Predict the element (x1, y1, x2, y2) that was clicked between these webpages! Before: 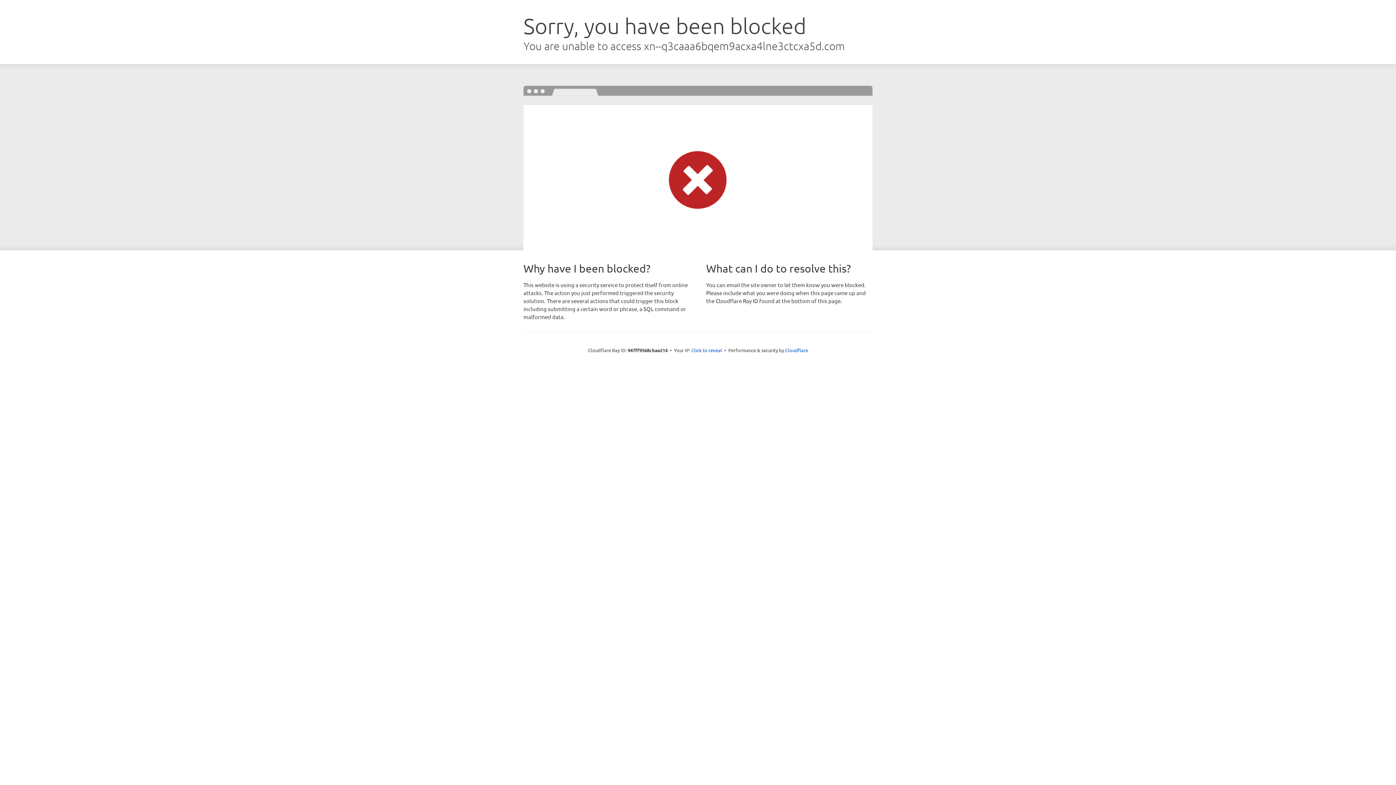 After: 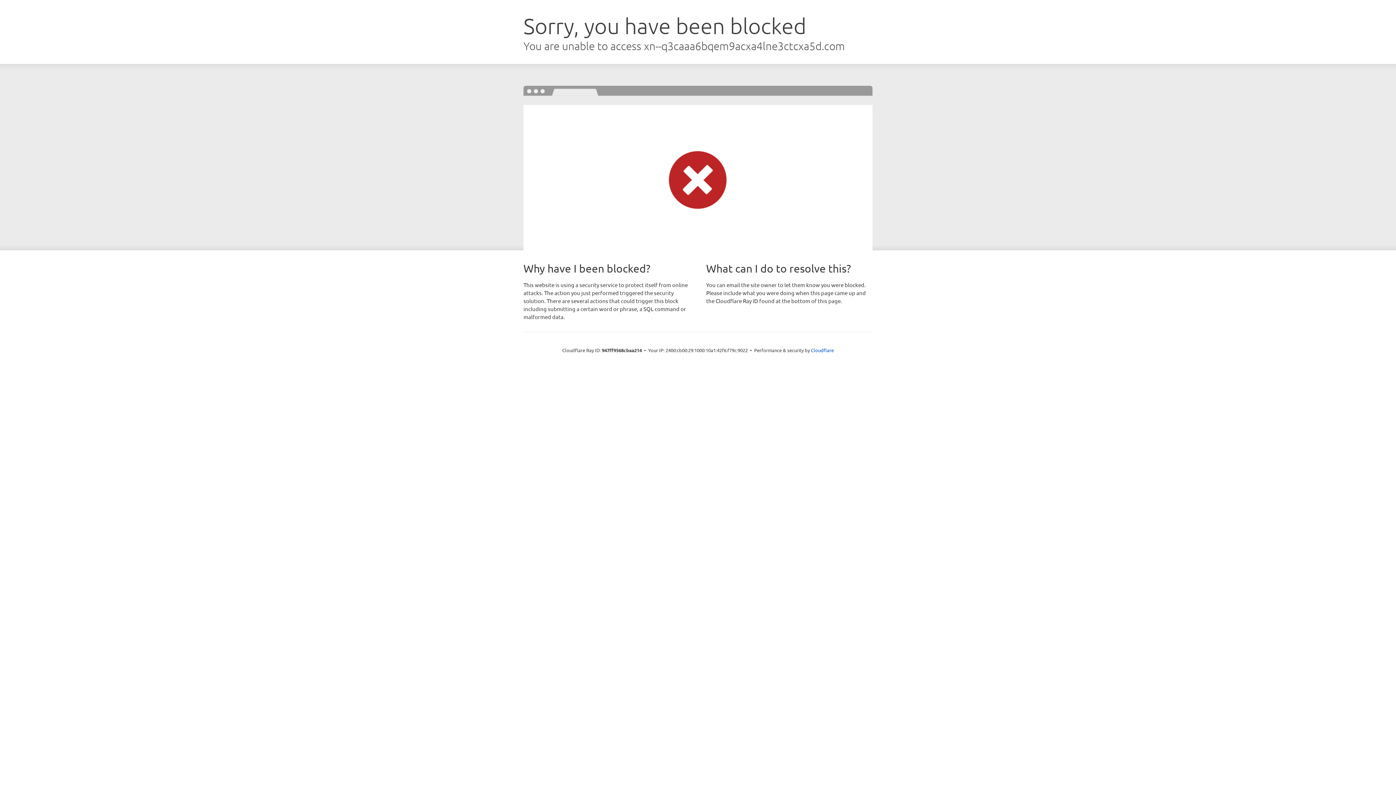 Action: bbox: (691, 346, 722, 353) label: Click to reveal